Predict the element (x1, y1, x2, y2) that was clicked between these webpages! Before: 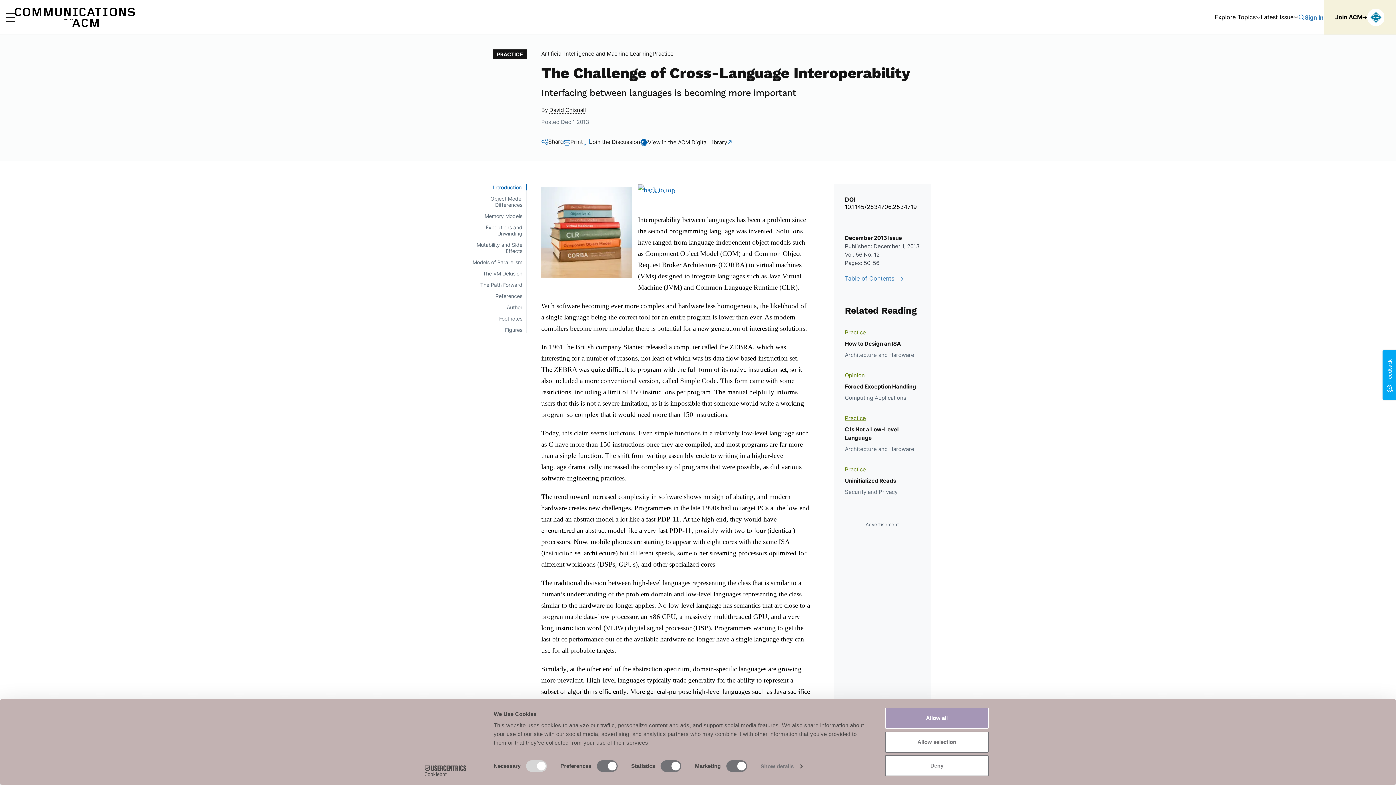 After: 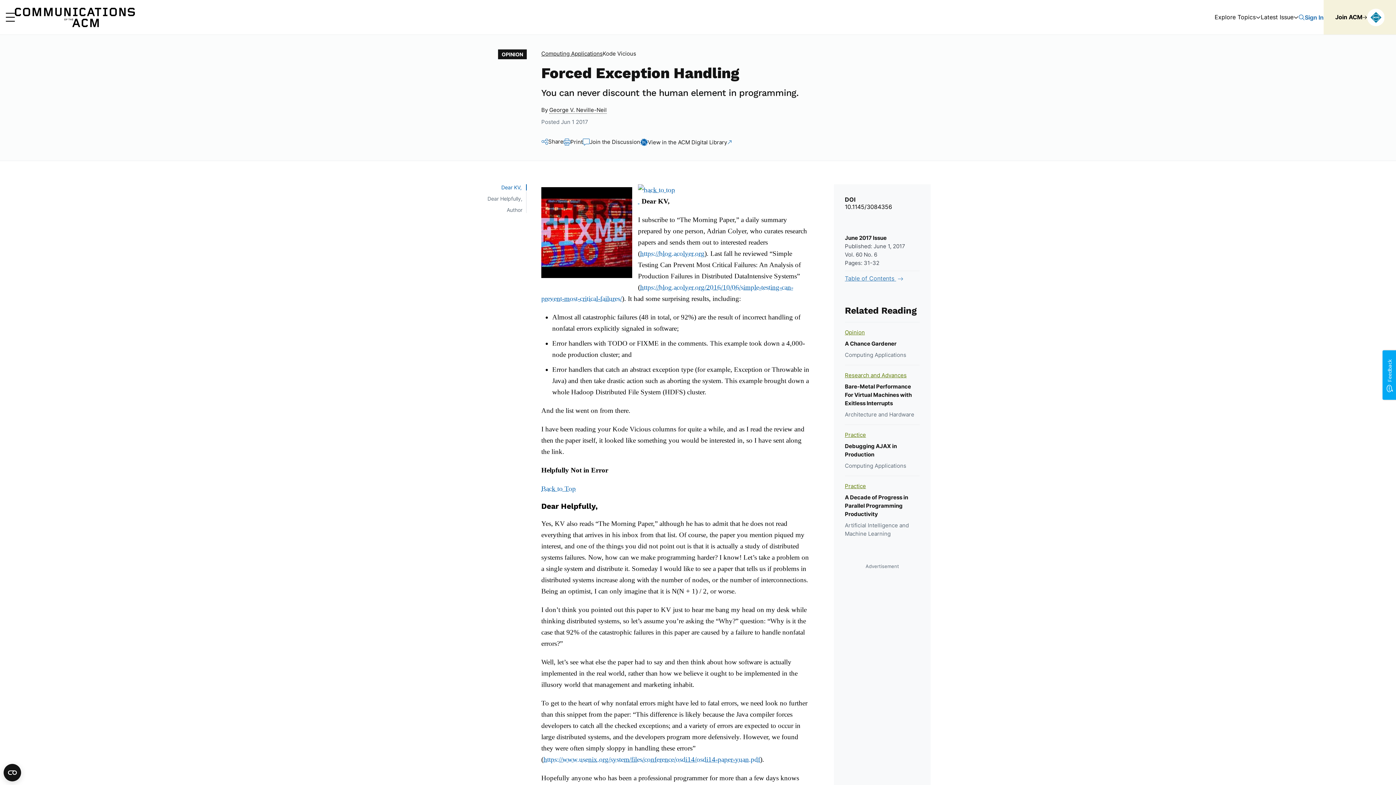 Action: label: Forced Exception Handling bbox: (845, 383, 916, 390)